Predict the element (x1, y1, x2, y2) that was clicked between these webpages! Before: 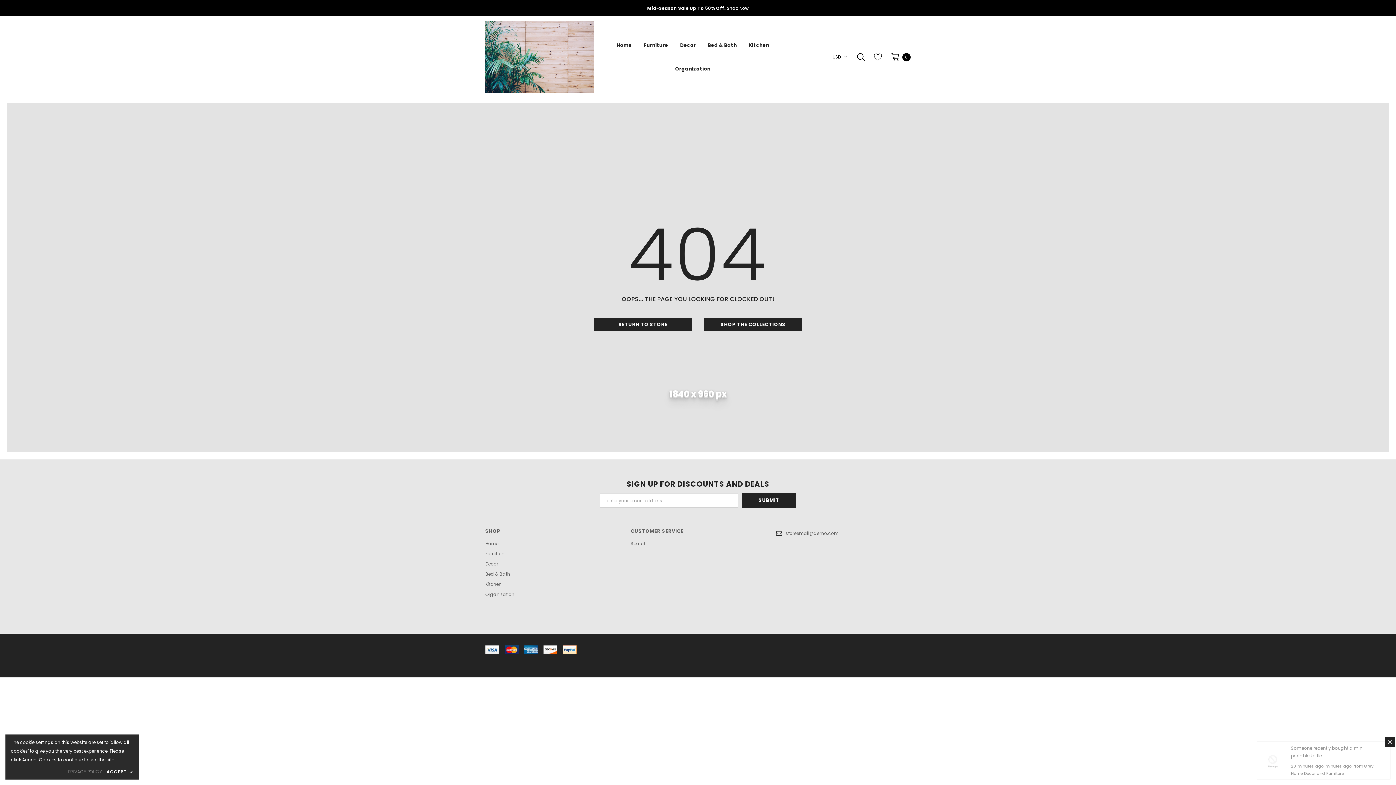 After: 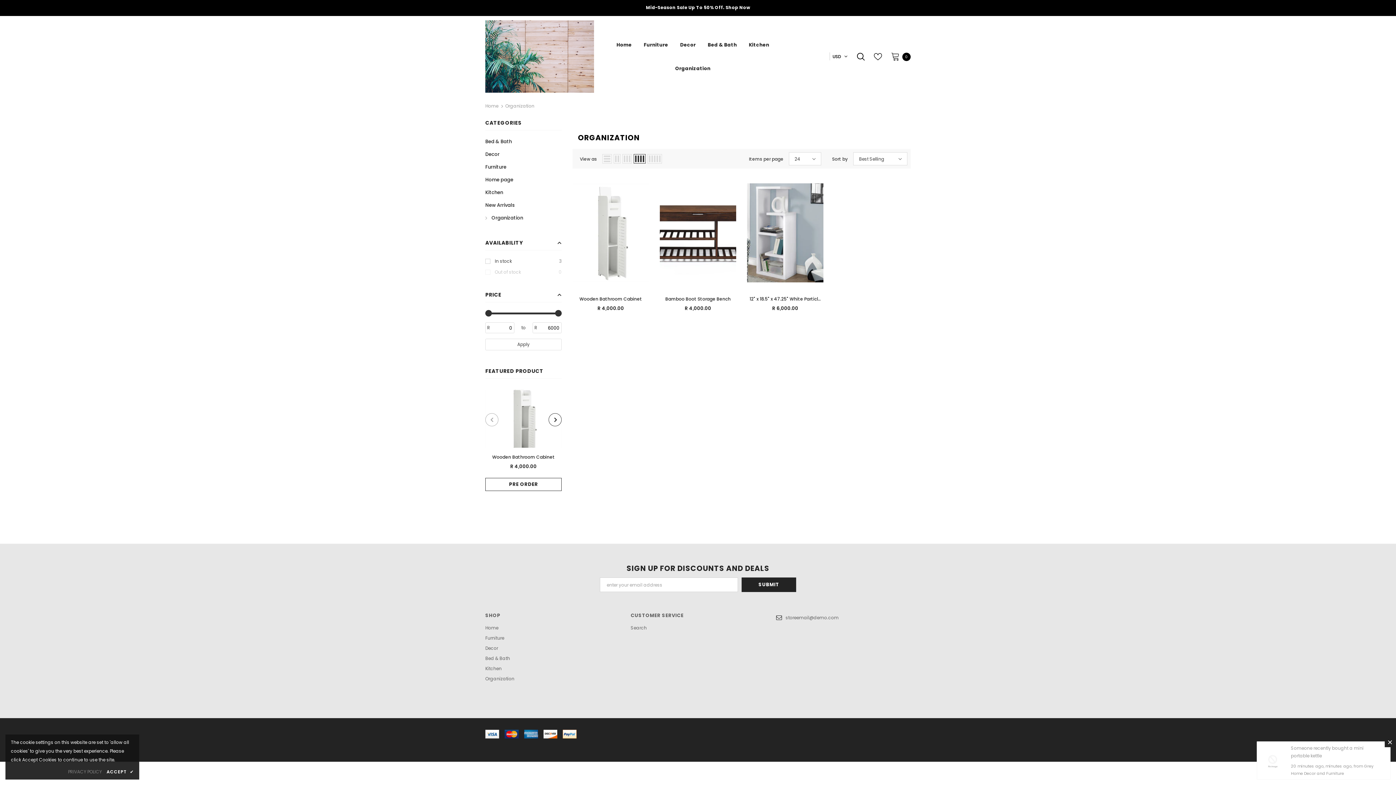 Action: bbox: (485, 589, 514, 600) label: Organization